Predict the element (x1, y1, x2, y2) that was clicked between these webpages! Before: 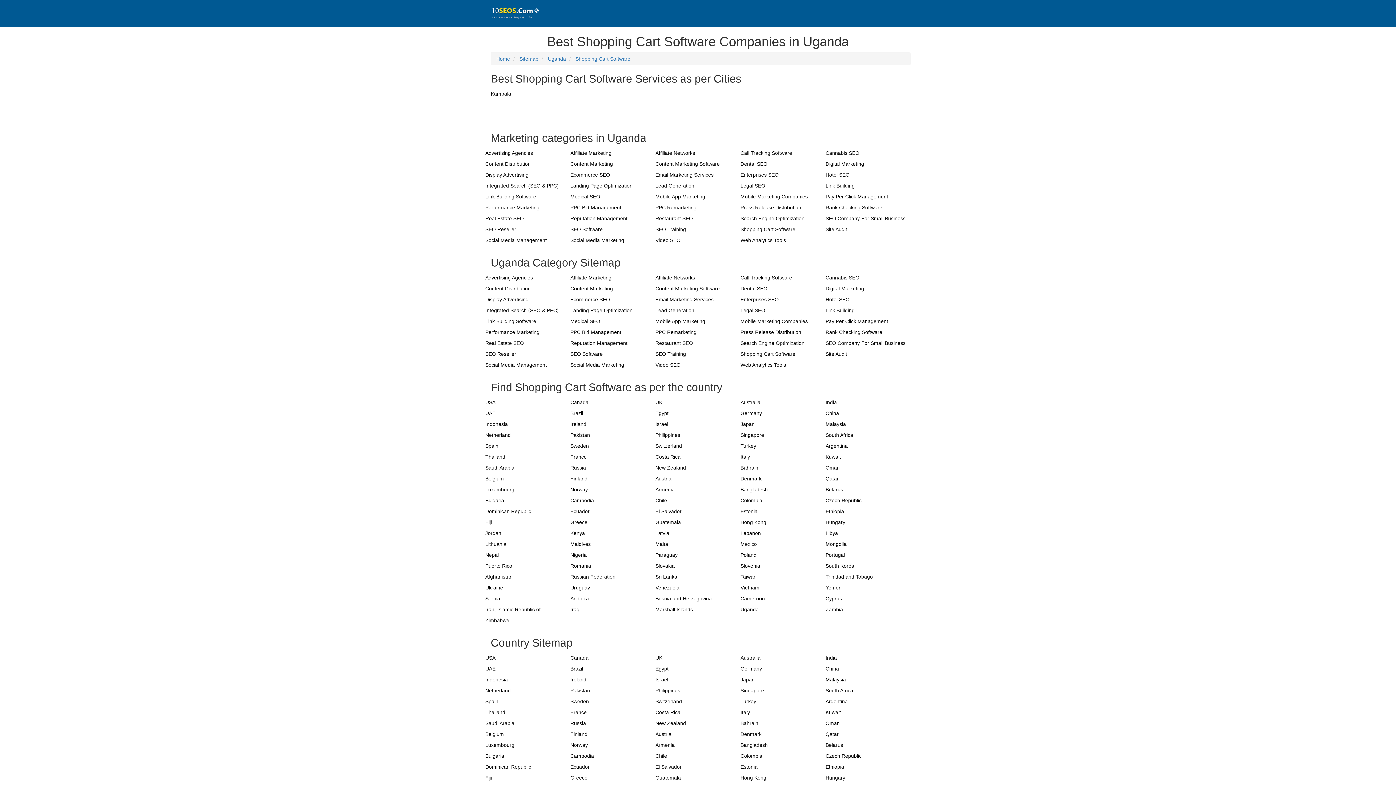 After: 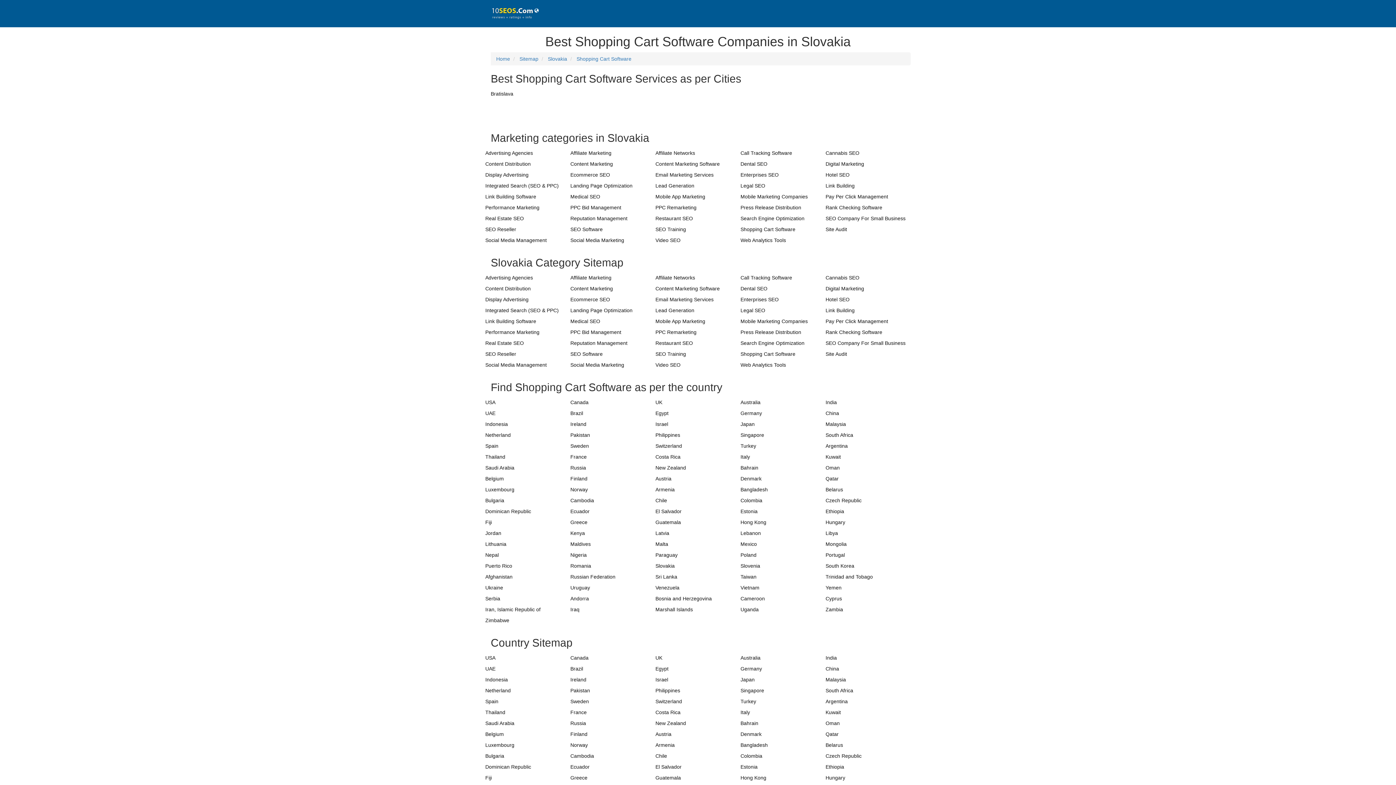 Action: label: Slovakia bbox: (655, 563, 674, 569)